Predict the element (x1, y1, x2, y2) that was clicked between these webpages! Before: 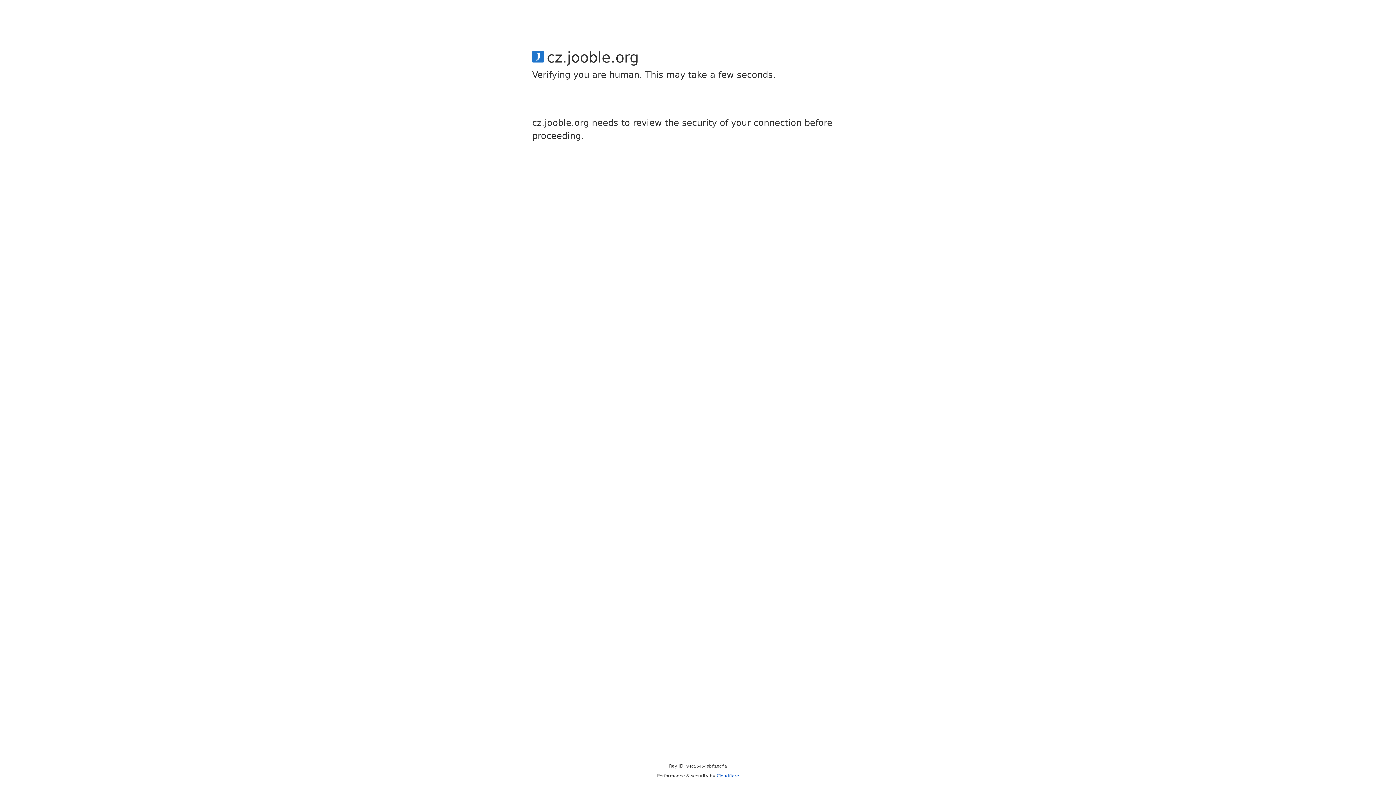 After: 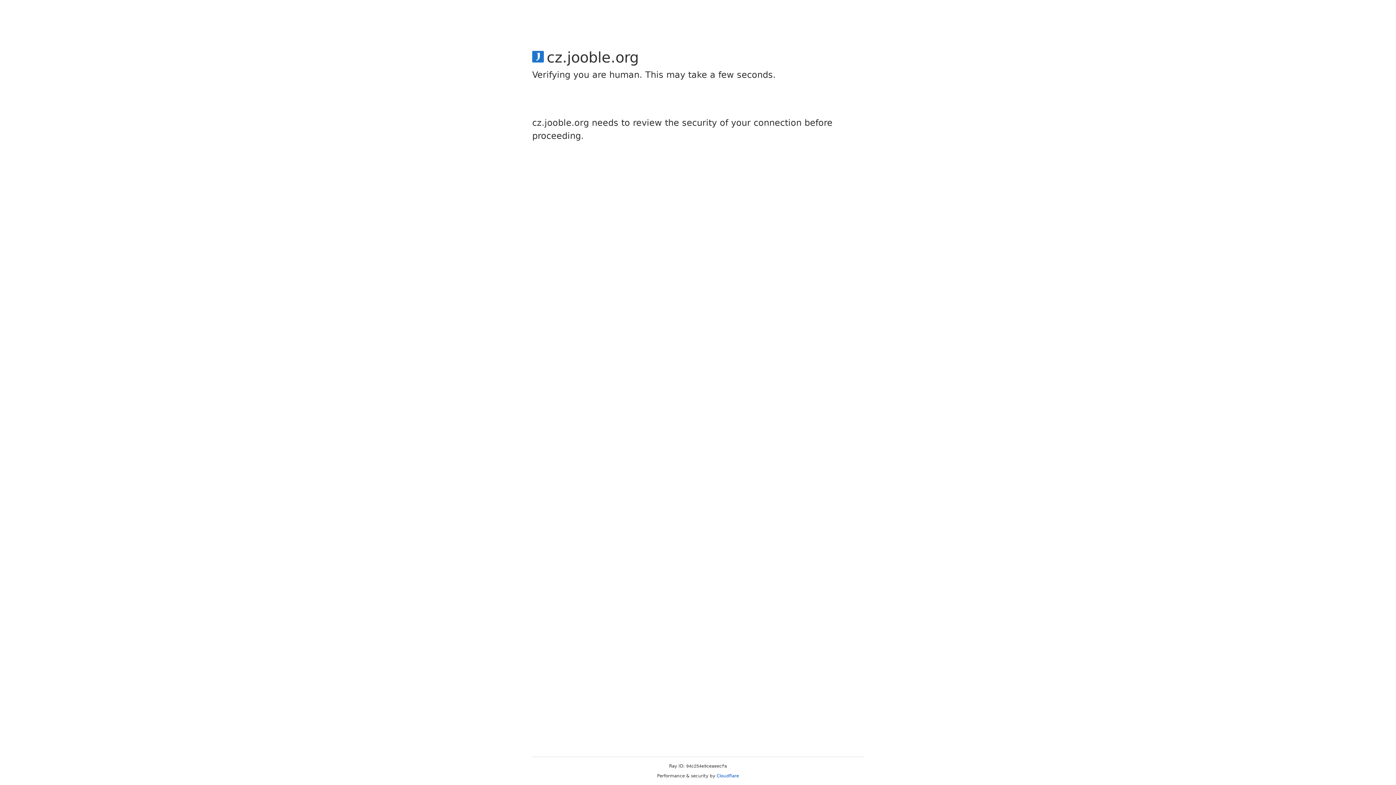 Action: bbox: (716, 773, 739, 778) label: Cloudflare